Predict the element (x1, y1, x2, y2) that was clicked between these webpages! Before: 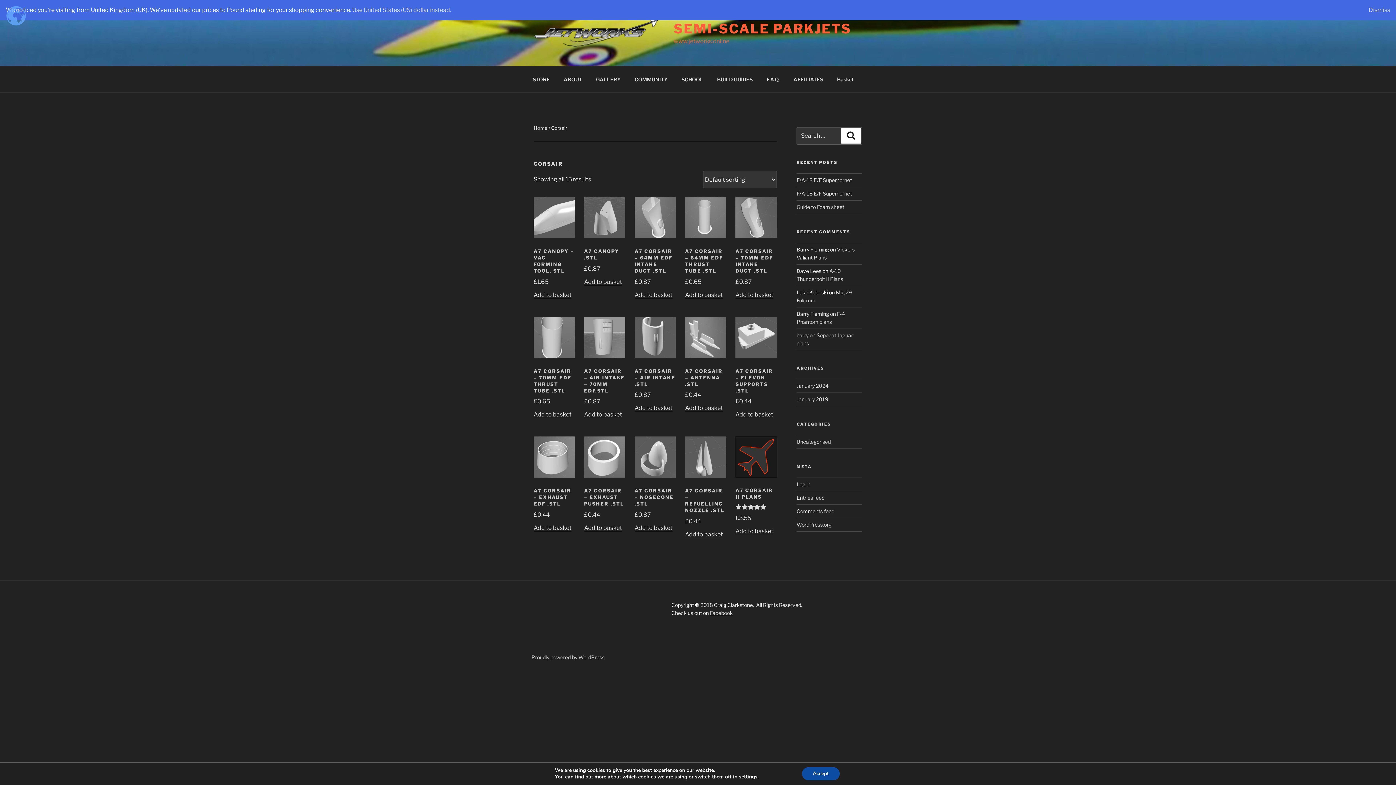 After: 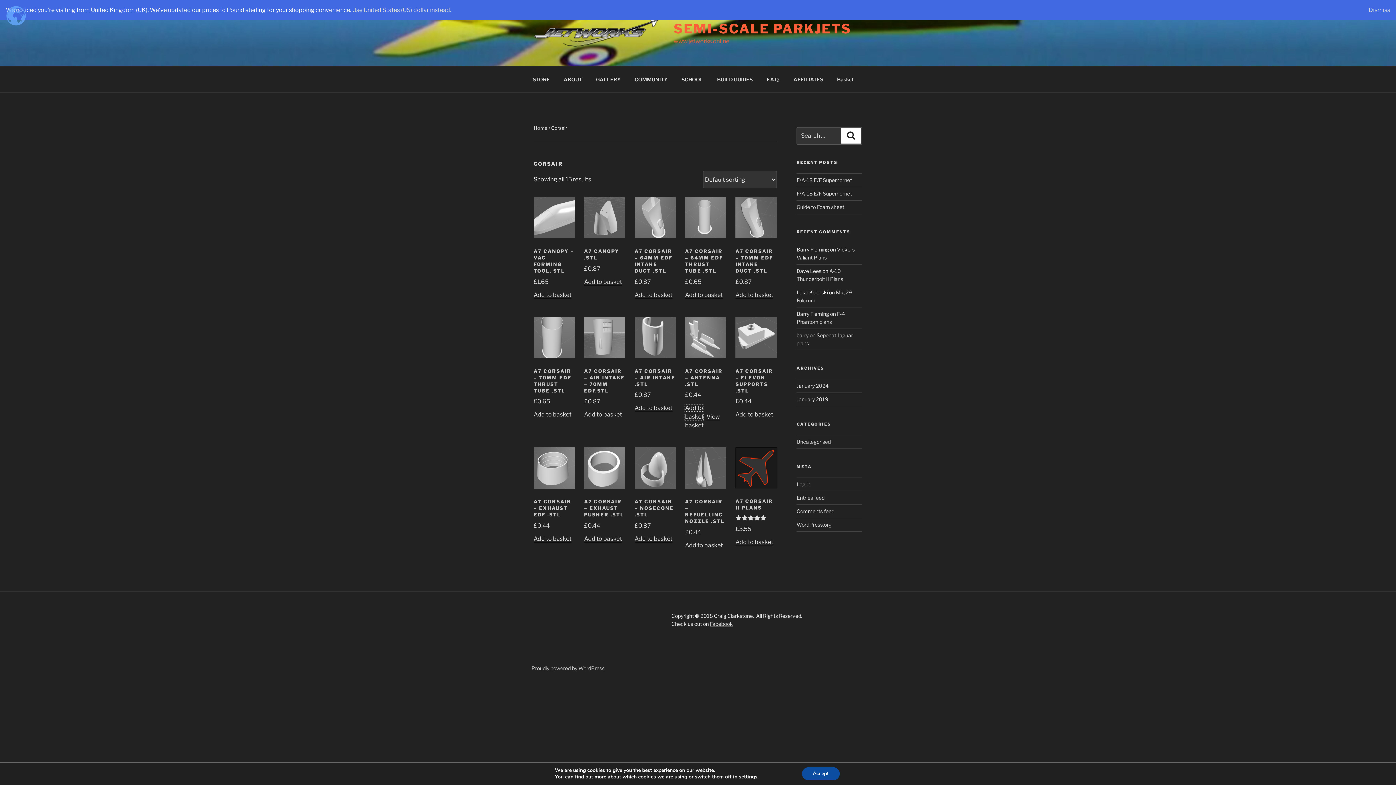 Action: label: Add to basket: “A7 Corsair - Antenna .stl” bbox: (685, 404, 723, 411)